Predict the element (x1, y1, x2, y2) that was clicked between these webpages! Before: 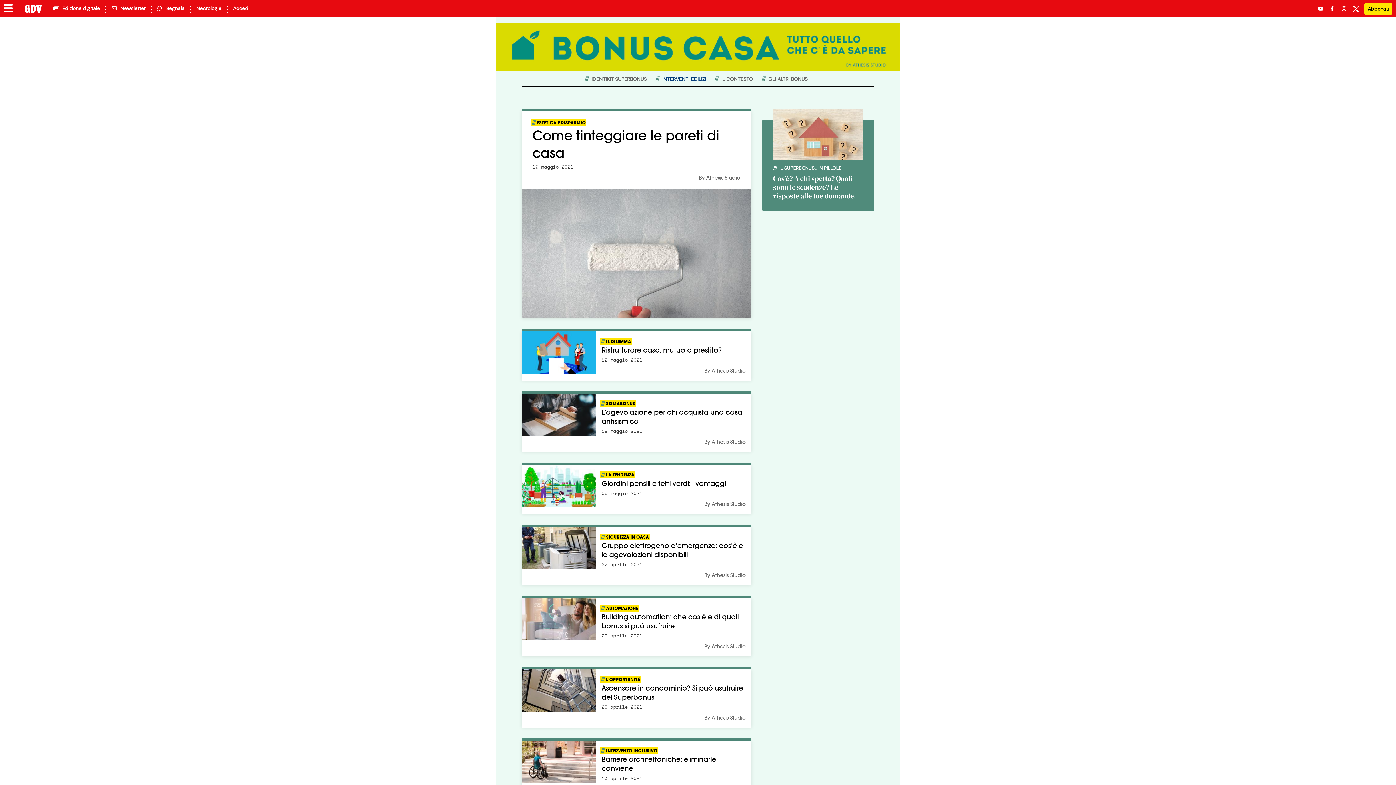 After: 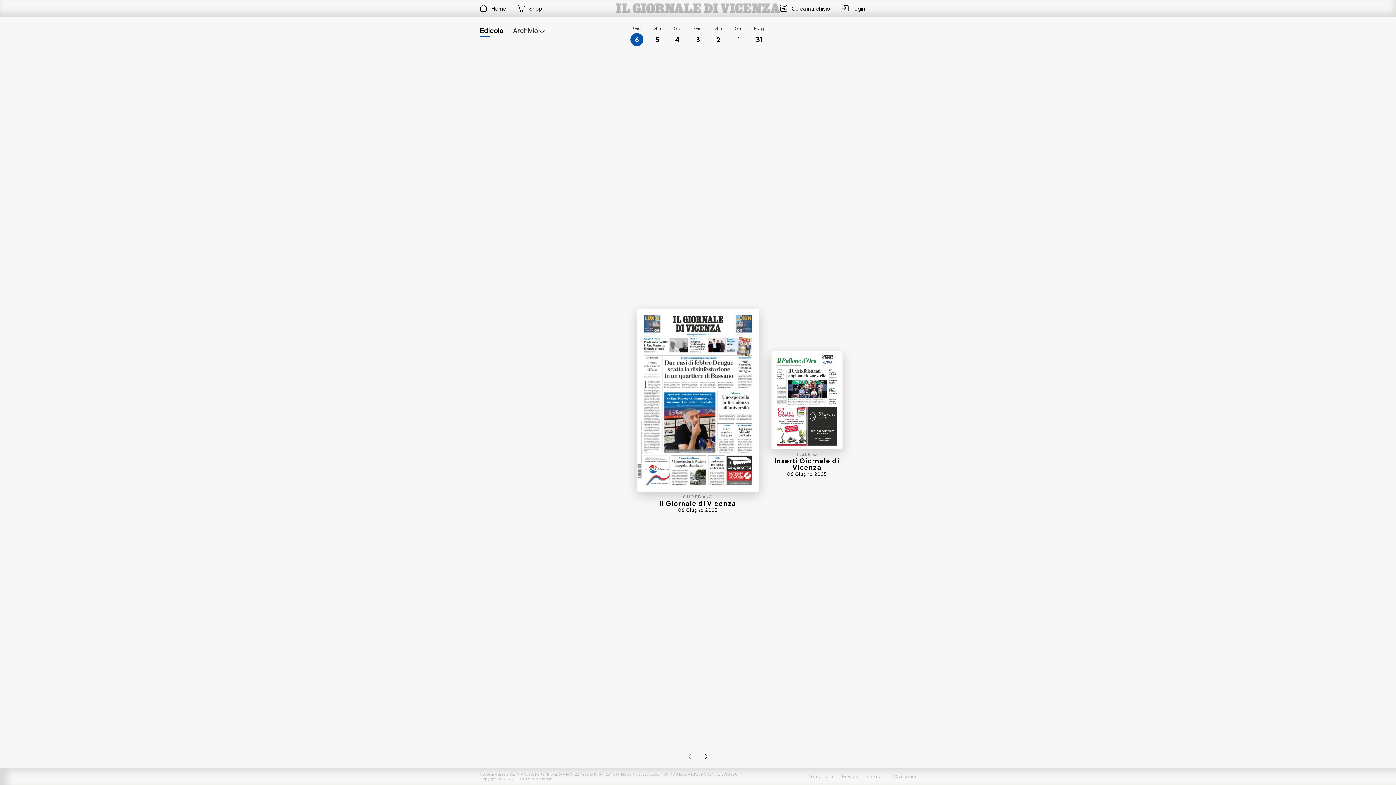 Action: label:   Edizione digitale bbox: (48, 4, 100, 12)